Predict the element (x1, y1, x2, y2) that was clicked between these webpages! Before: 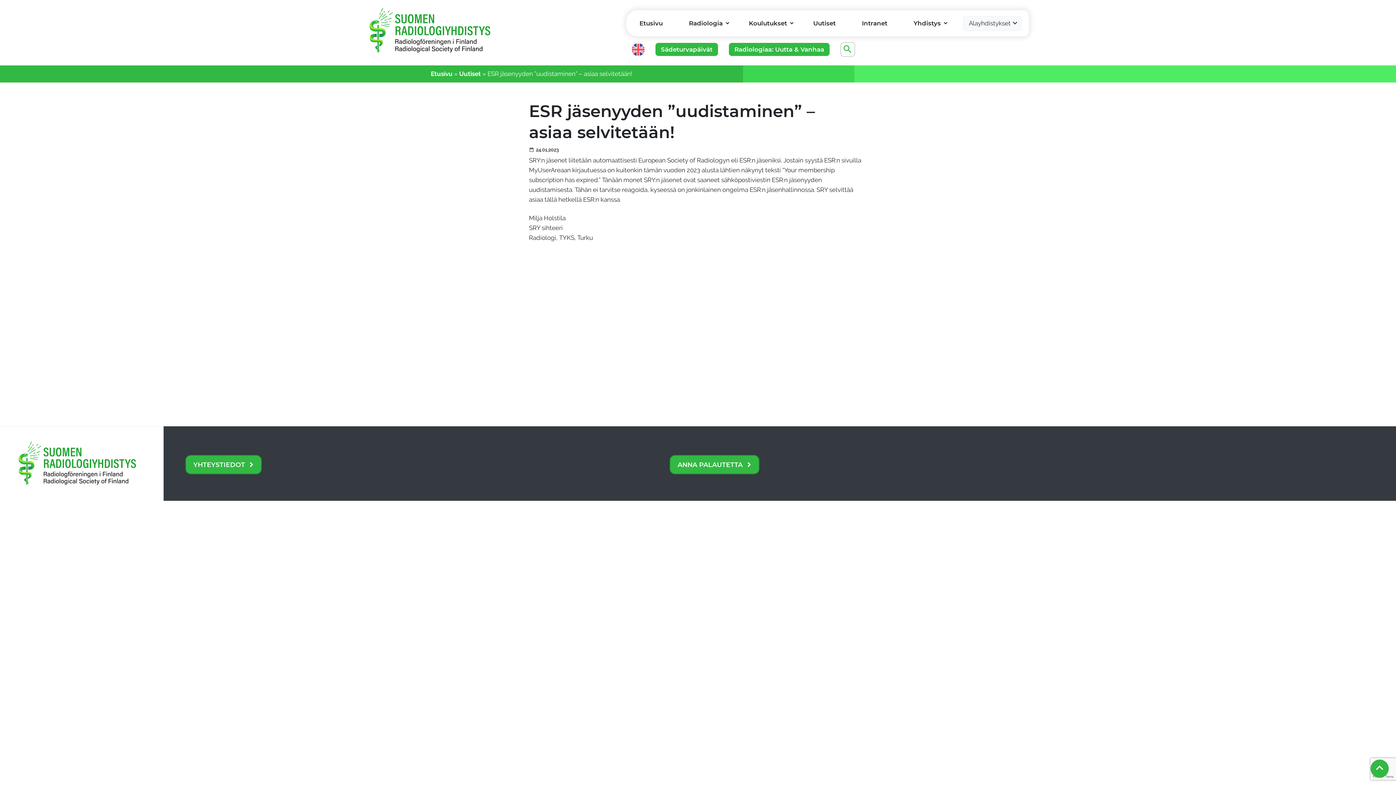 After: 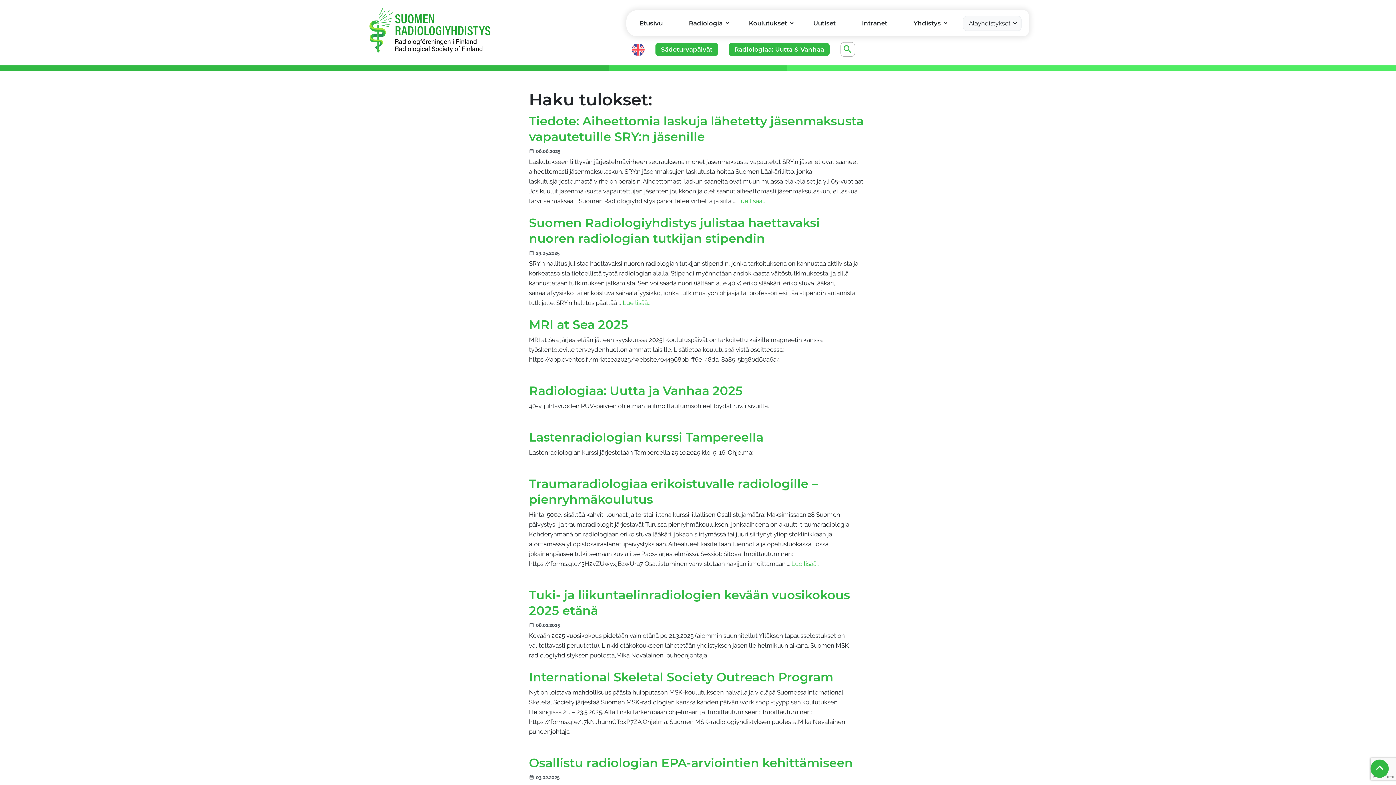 Action: bbox: (840, 42, 855, 56) label: 